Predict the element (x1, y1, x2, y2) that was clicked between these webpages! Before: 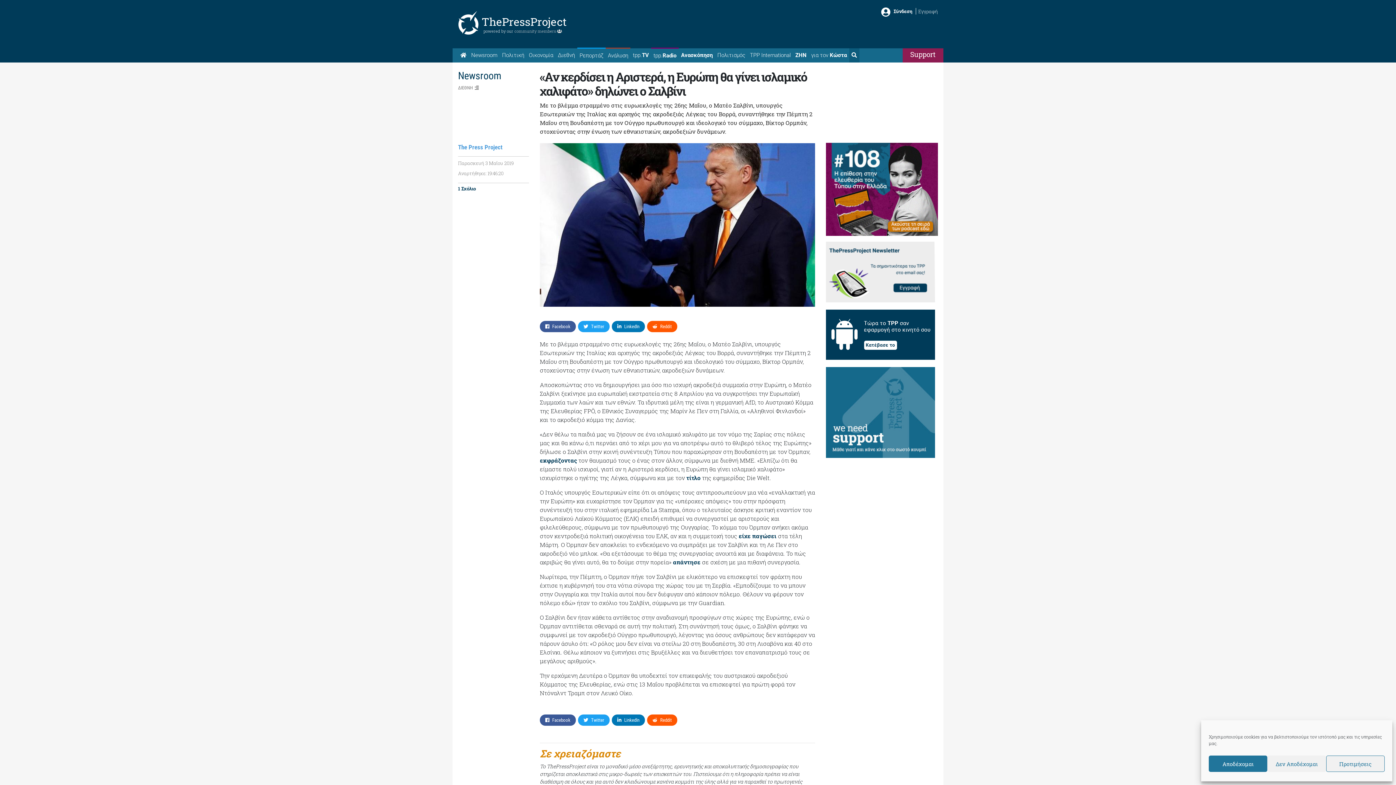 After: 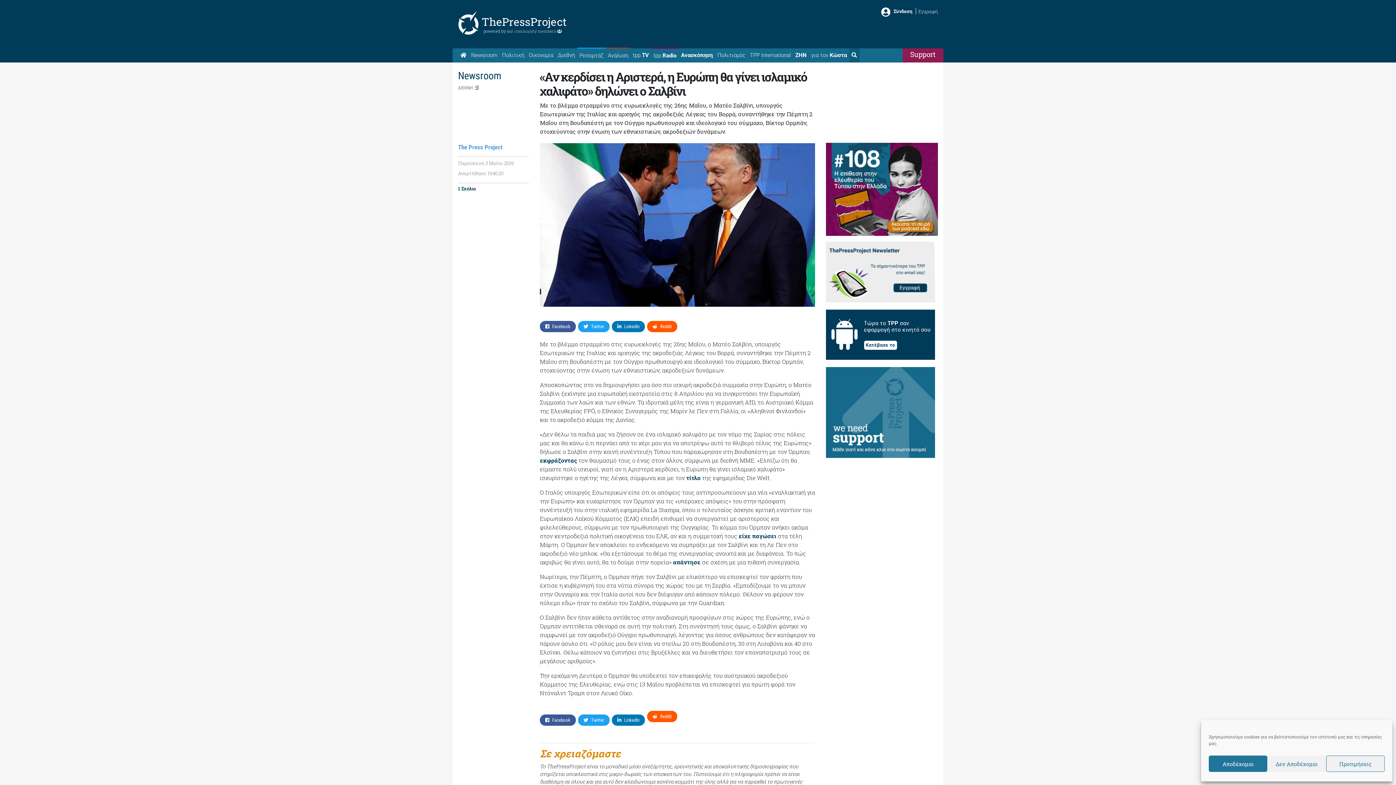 Action: bbox: (647, 714, 677, 726) label: Reddit